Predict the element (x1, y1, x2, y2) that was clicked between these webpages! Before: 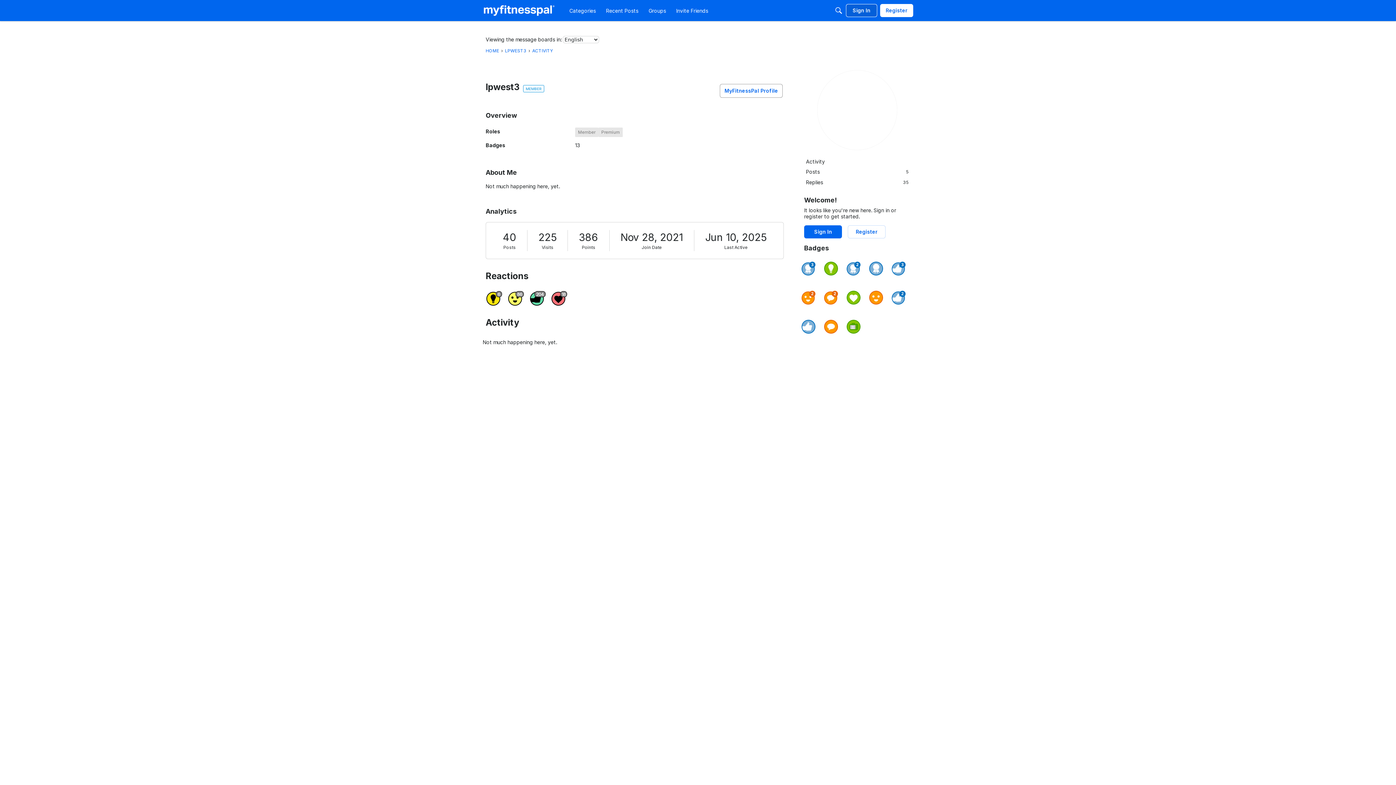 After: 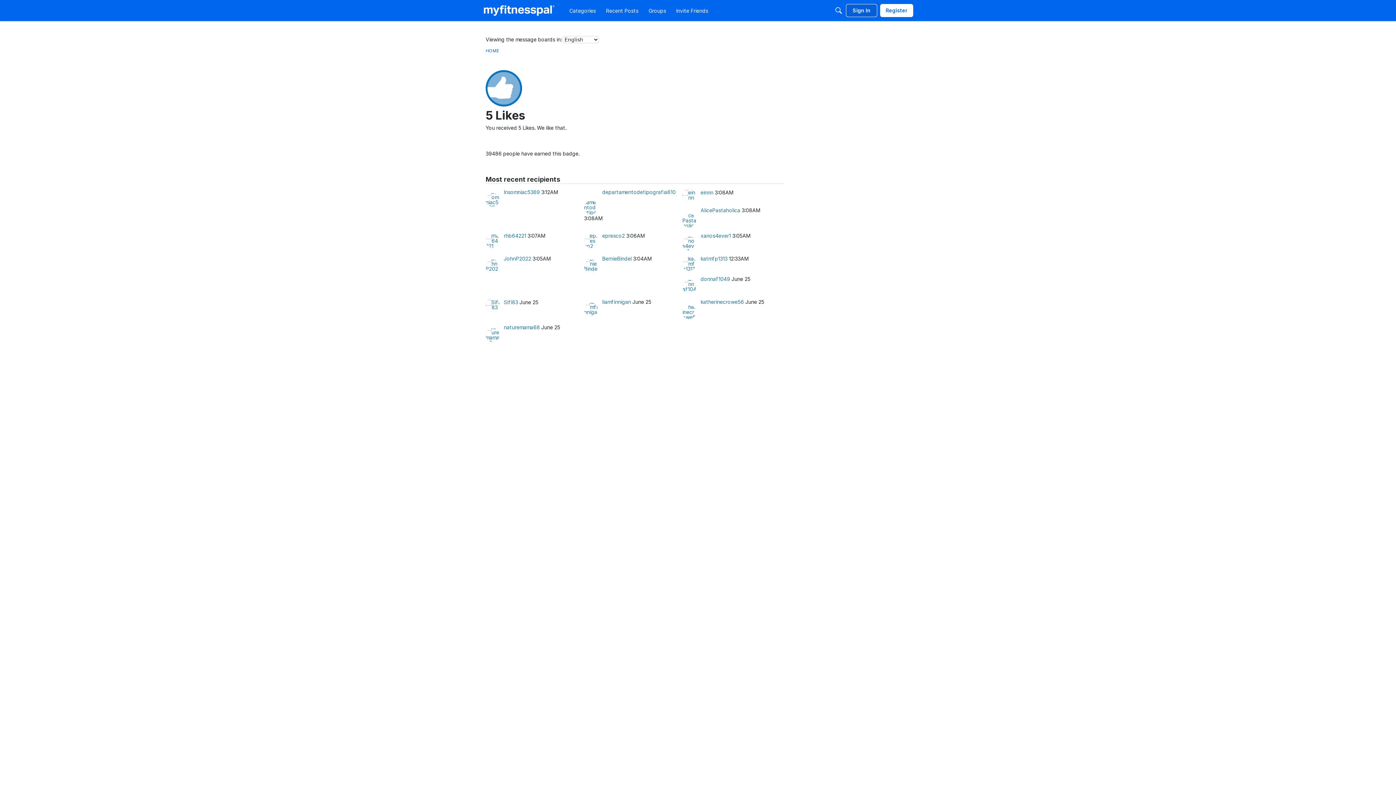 Action: bbox: (801, 320, 815, 333)